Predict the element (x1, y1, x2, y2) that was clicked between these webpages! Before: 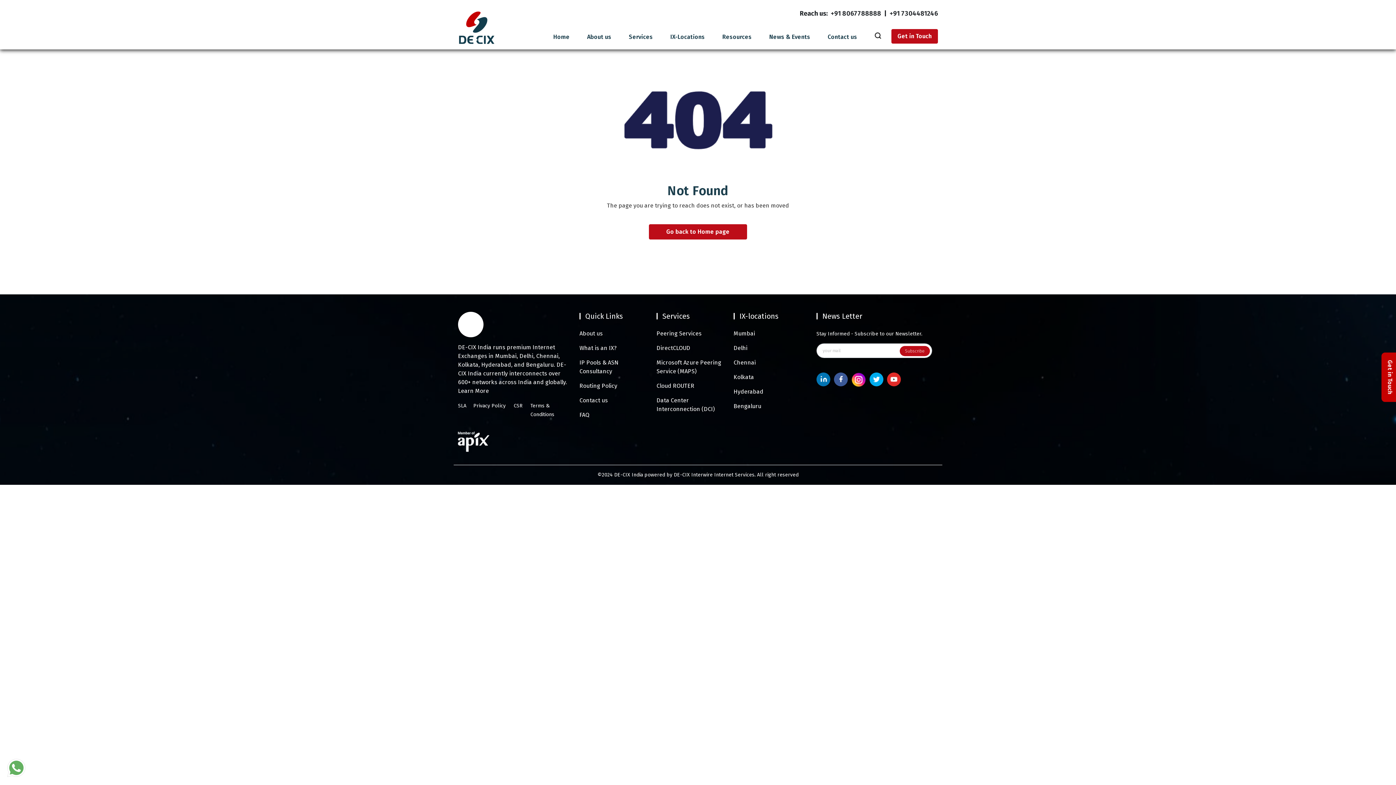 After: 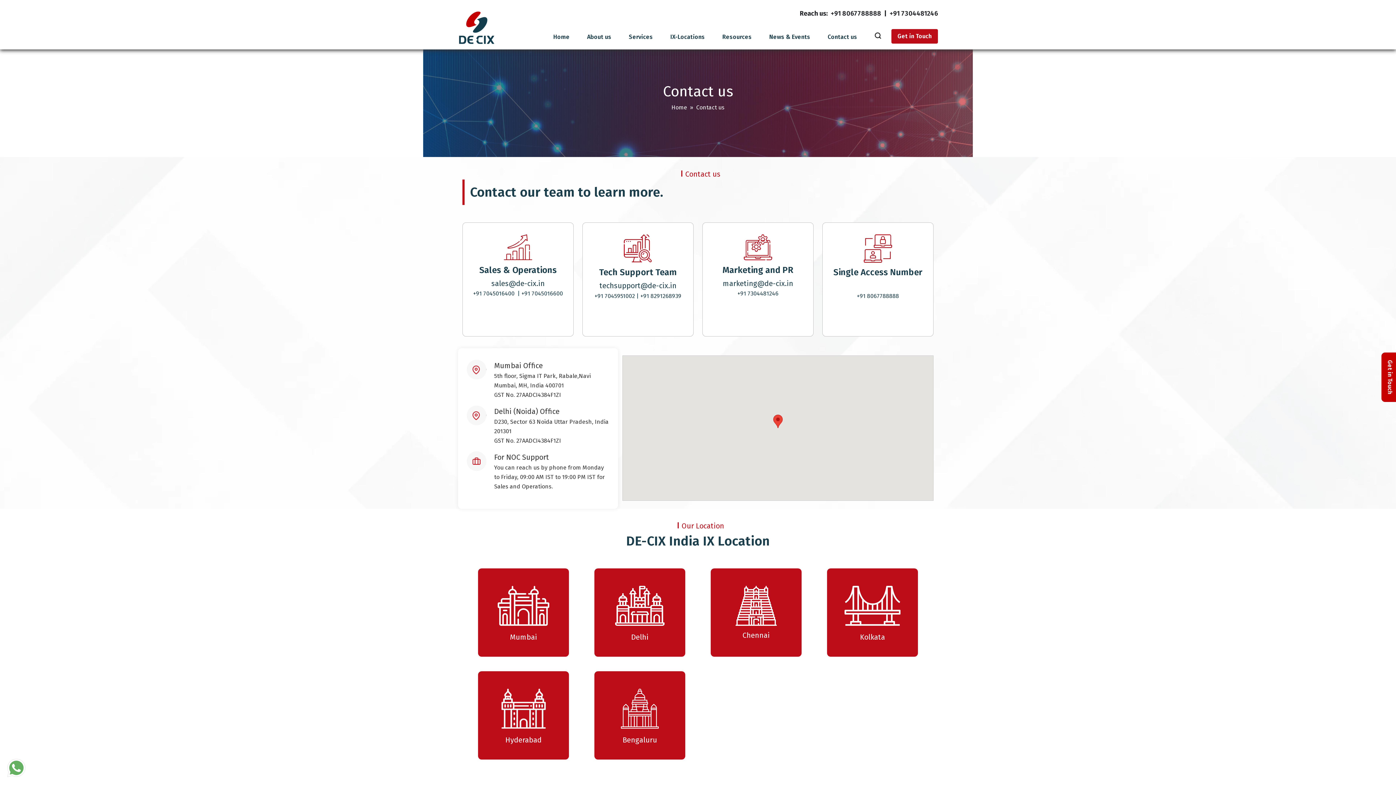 Action: bbox: (828, 34, 857, 40) label: Contact us